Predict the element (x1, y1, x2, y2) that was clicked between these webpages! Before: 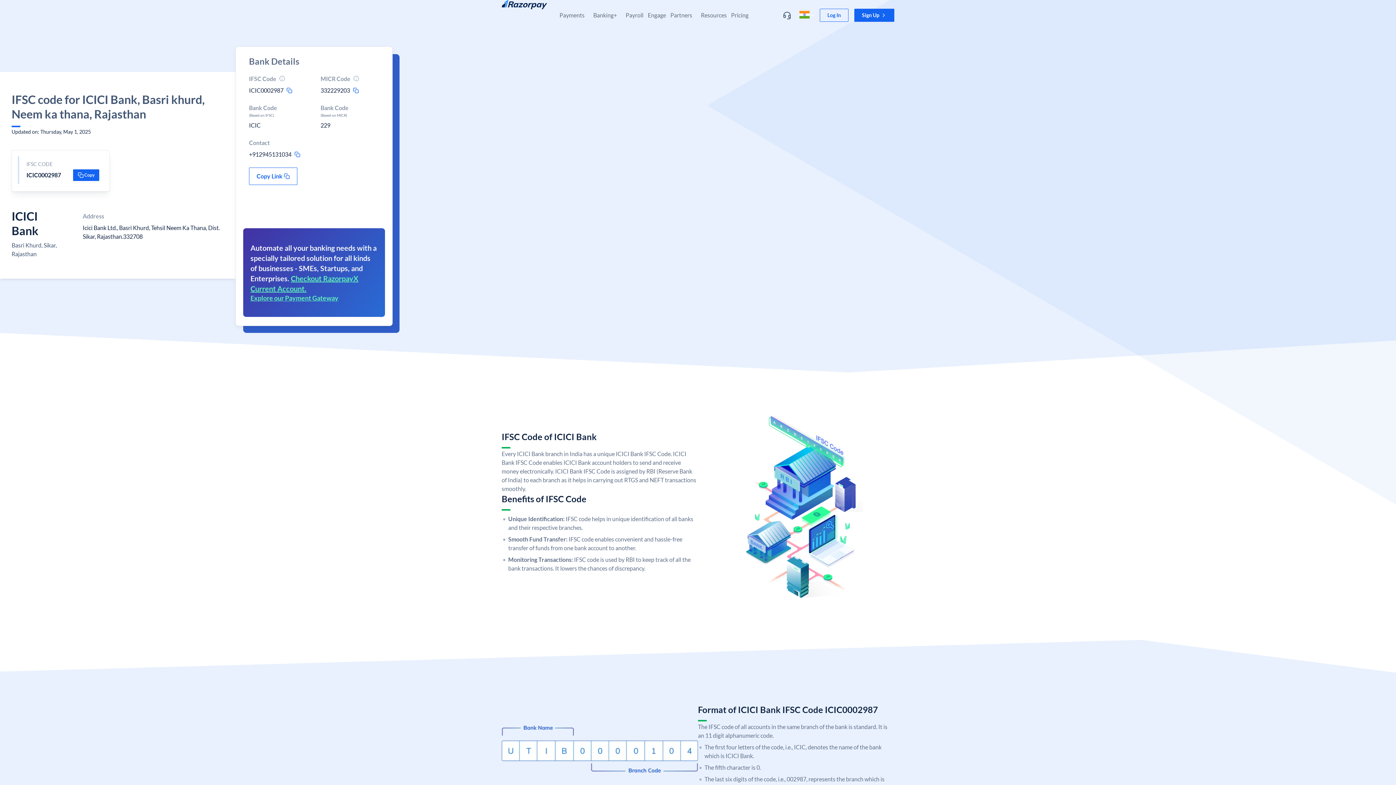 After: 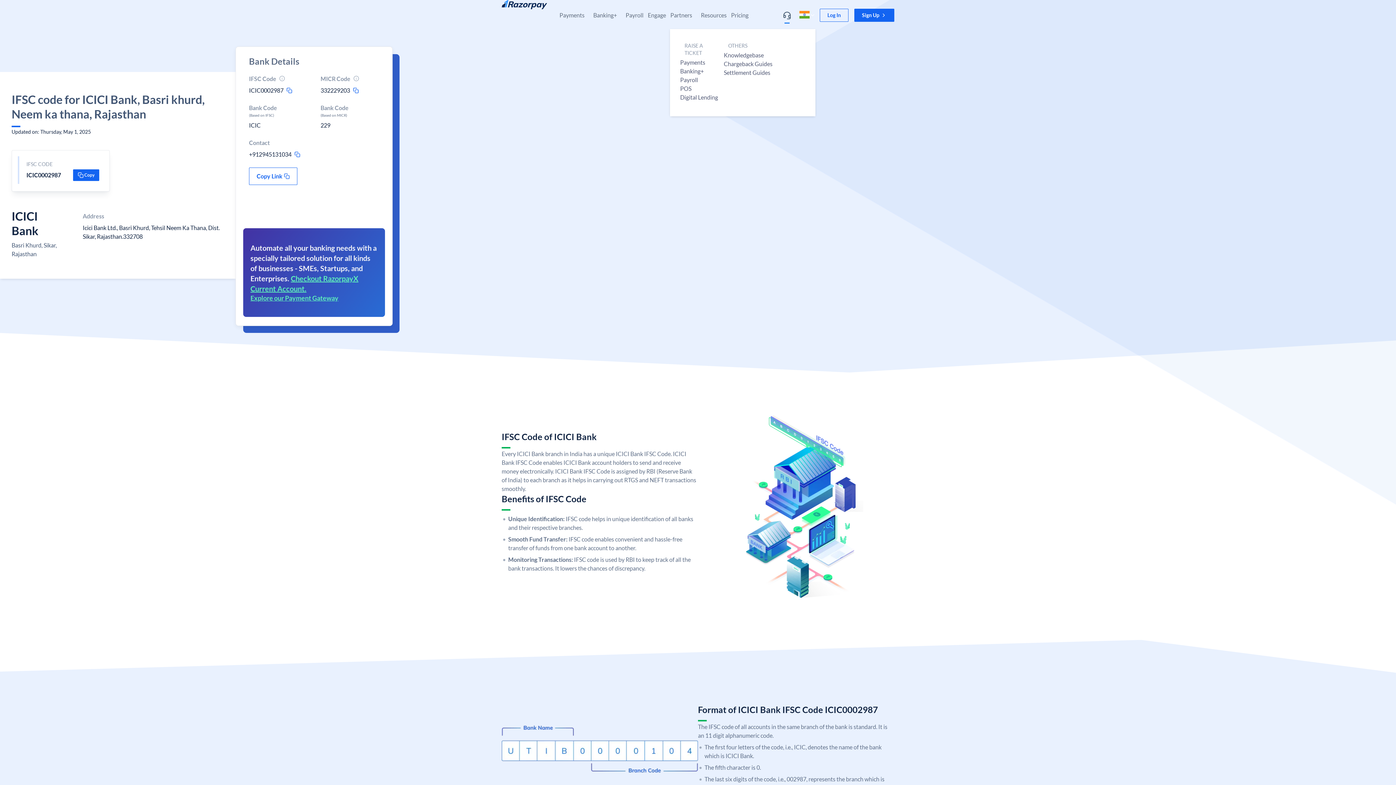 Action: bbox: (783, 13, 790, 20)